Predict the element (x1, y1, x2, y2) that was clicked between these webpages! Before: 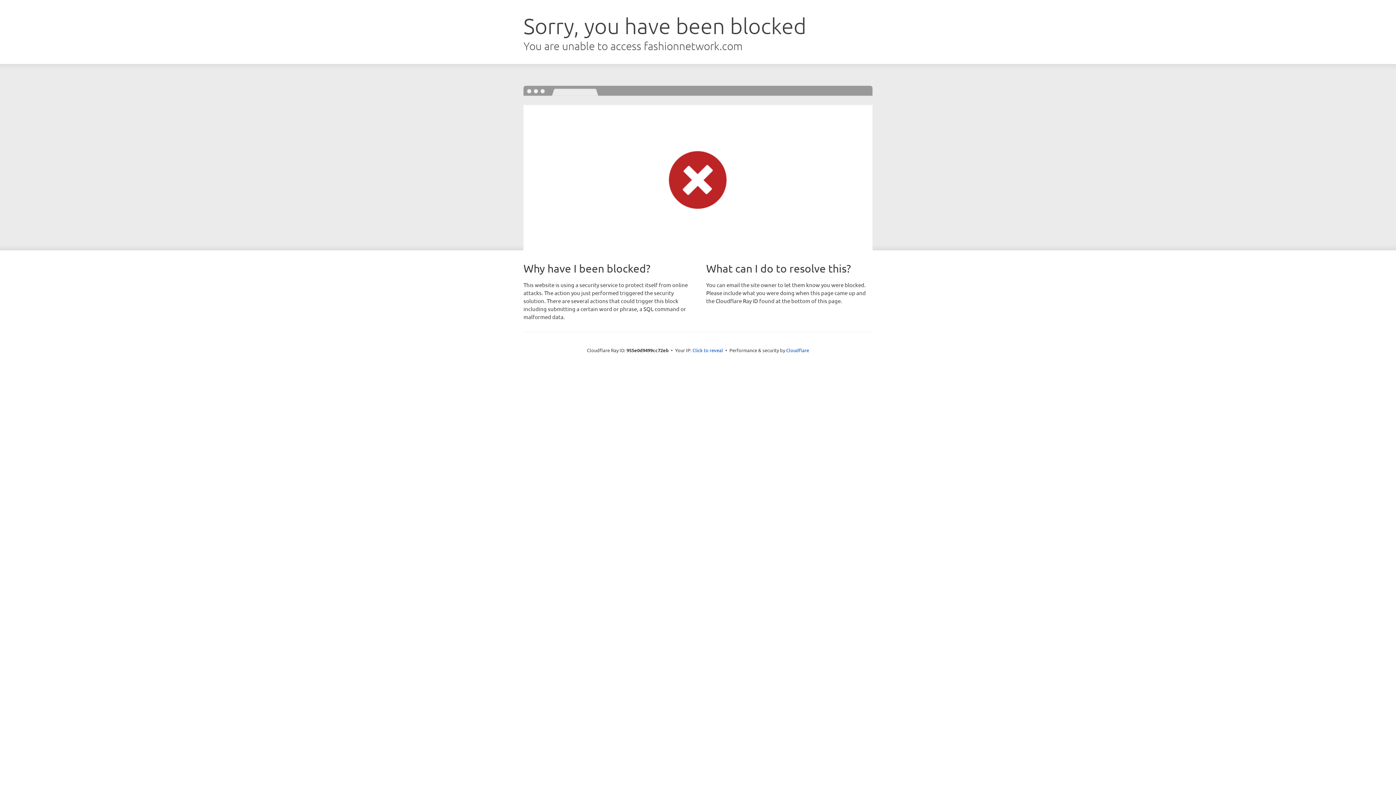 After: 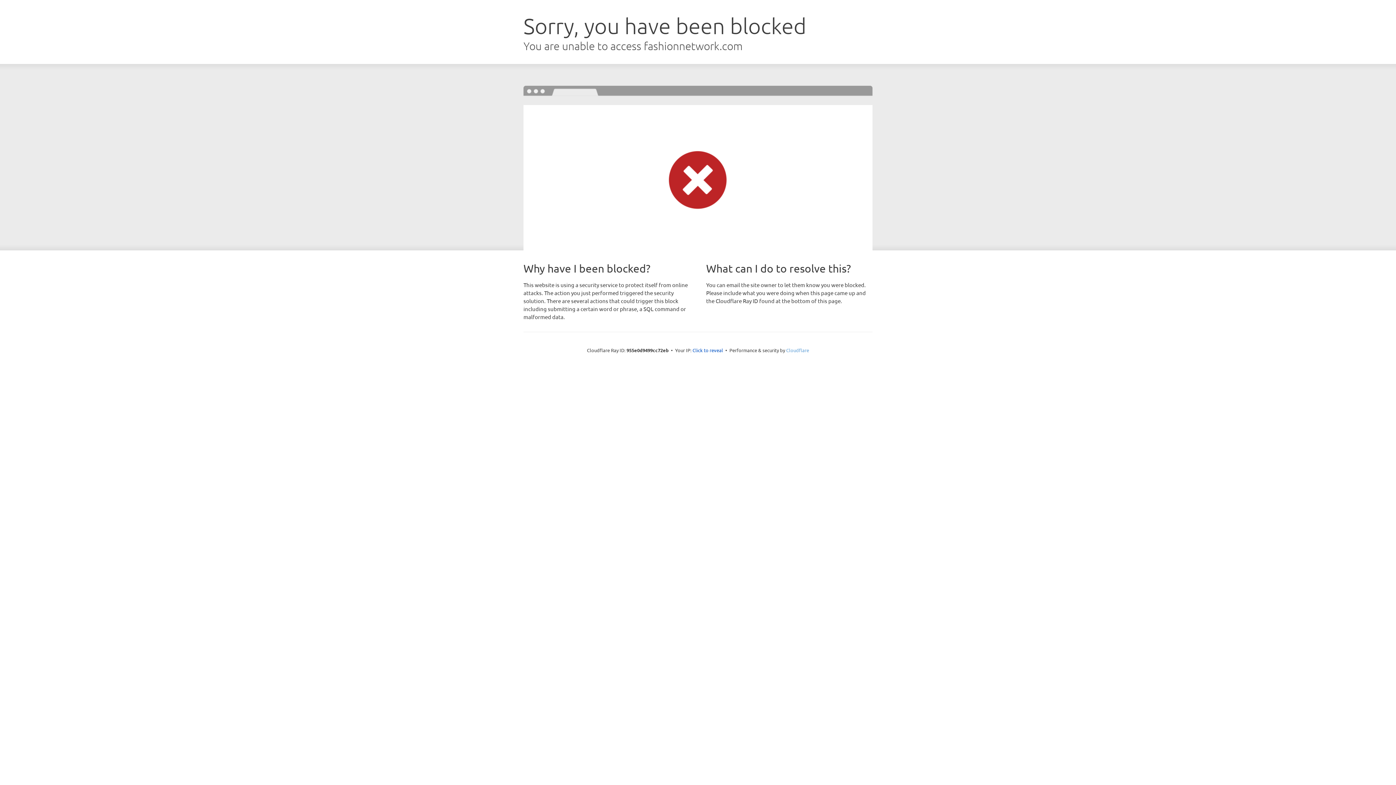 Action: bbox: (786, 347, 809, 353) label: Cloudflare